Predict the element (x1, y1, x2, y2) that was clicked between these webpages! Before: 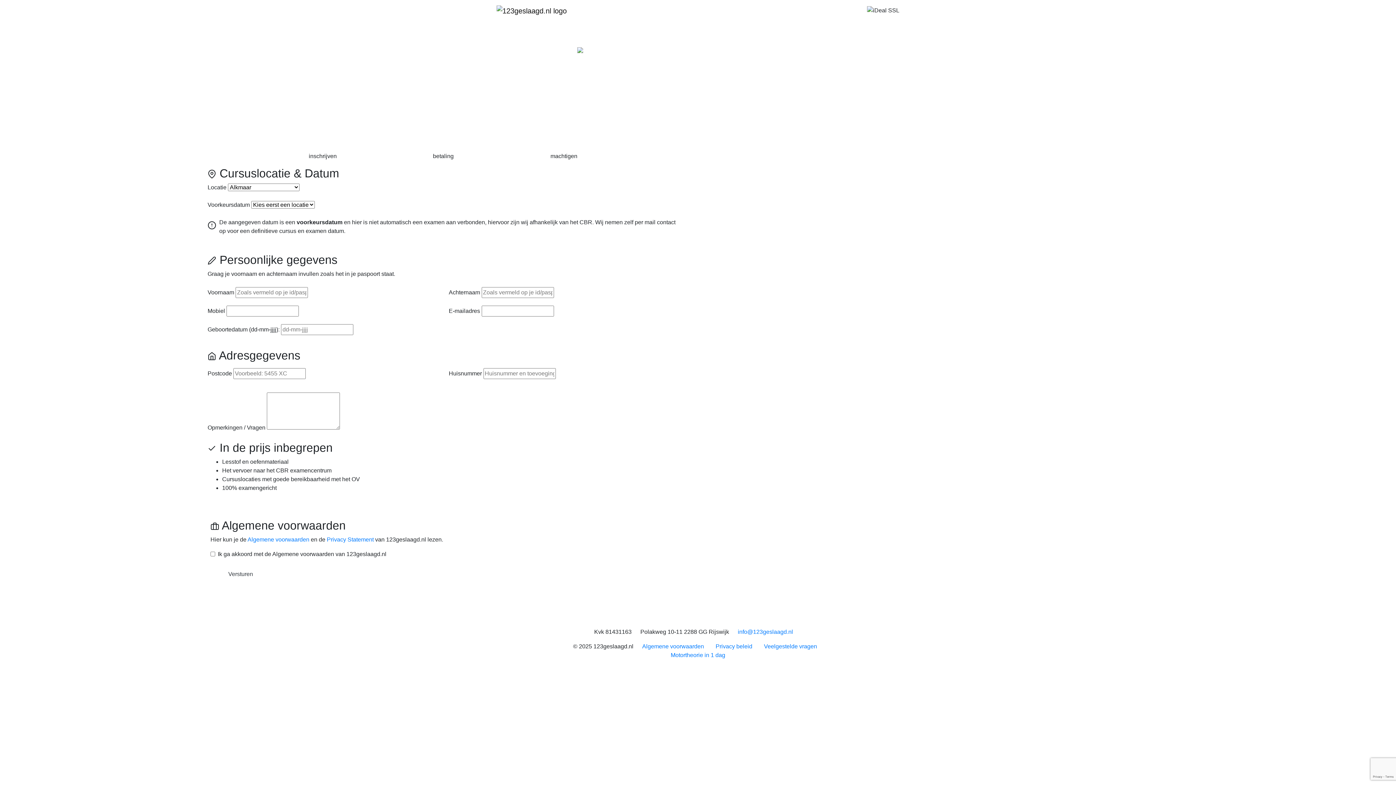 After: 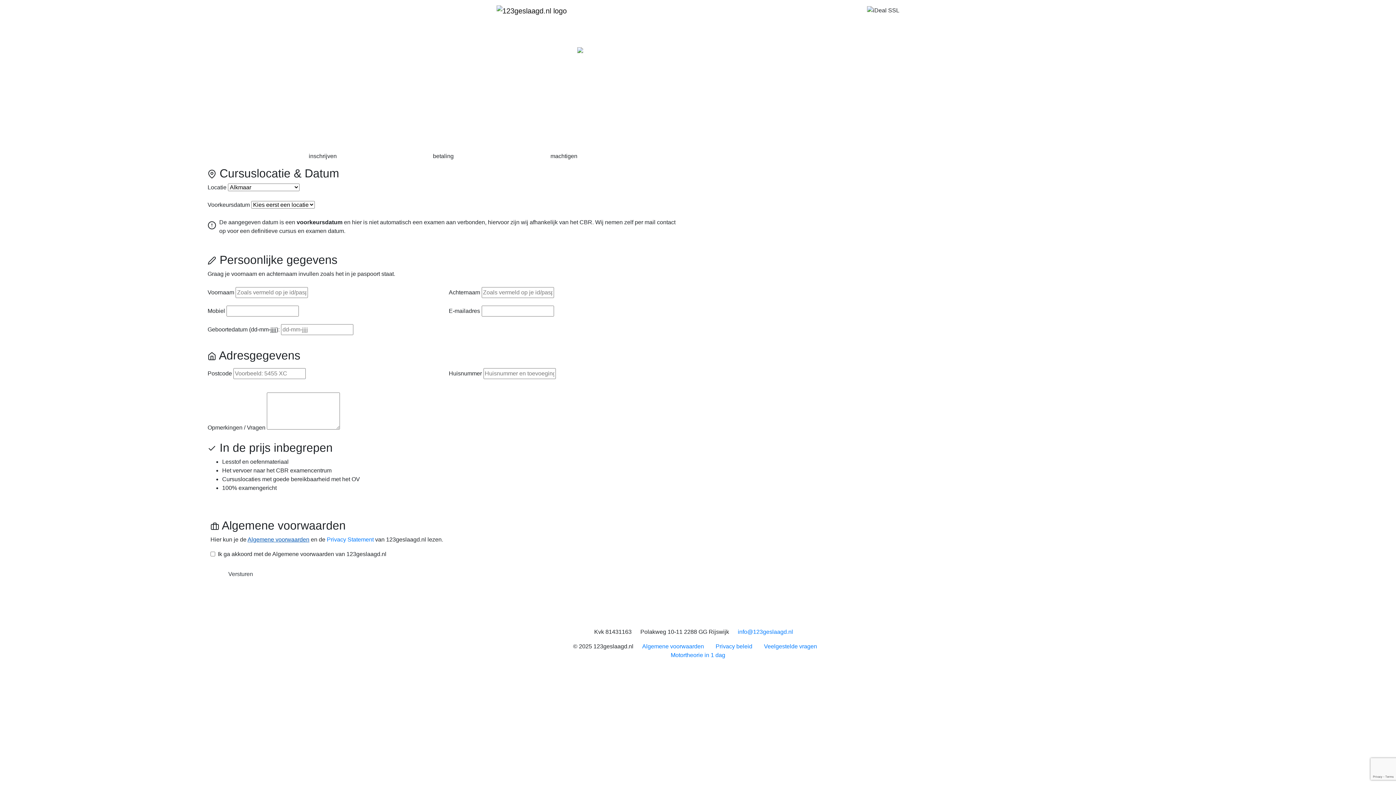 Action: label: Algemene voorwaarden bbox: (247, 536, 309, 542)